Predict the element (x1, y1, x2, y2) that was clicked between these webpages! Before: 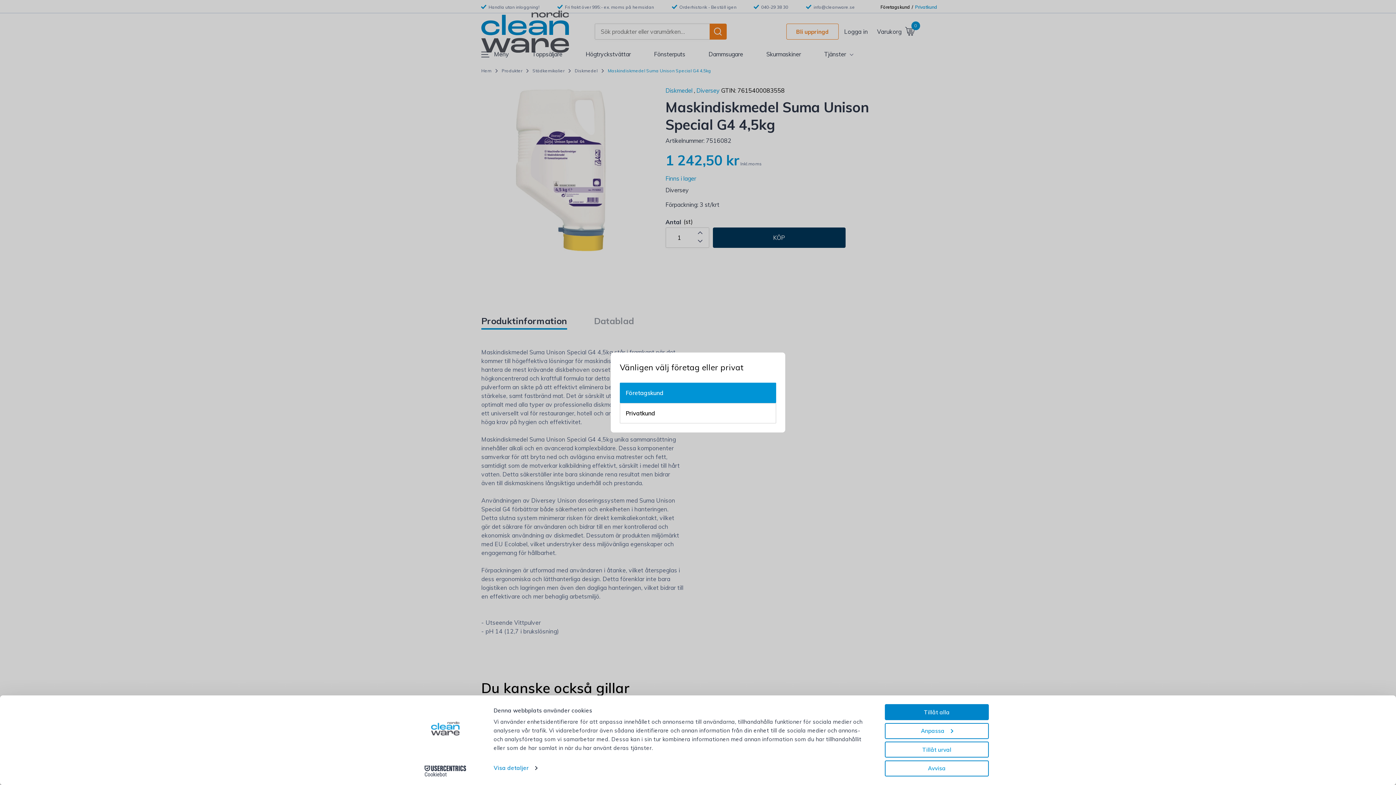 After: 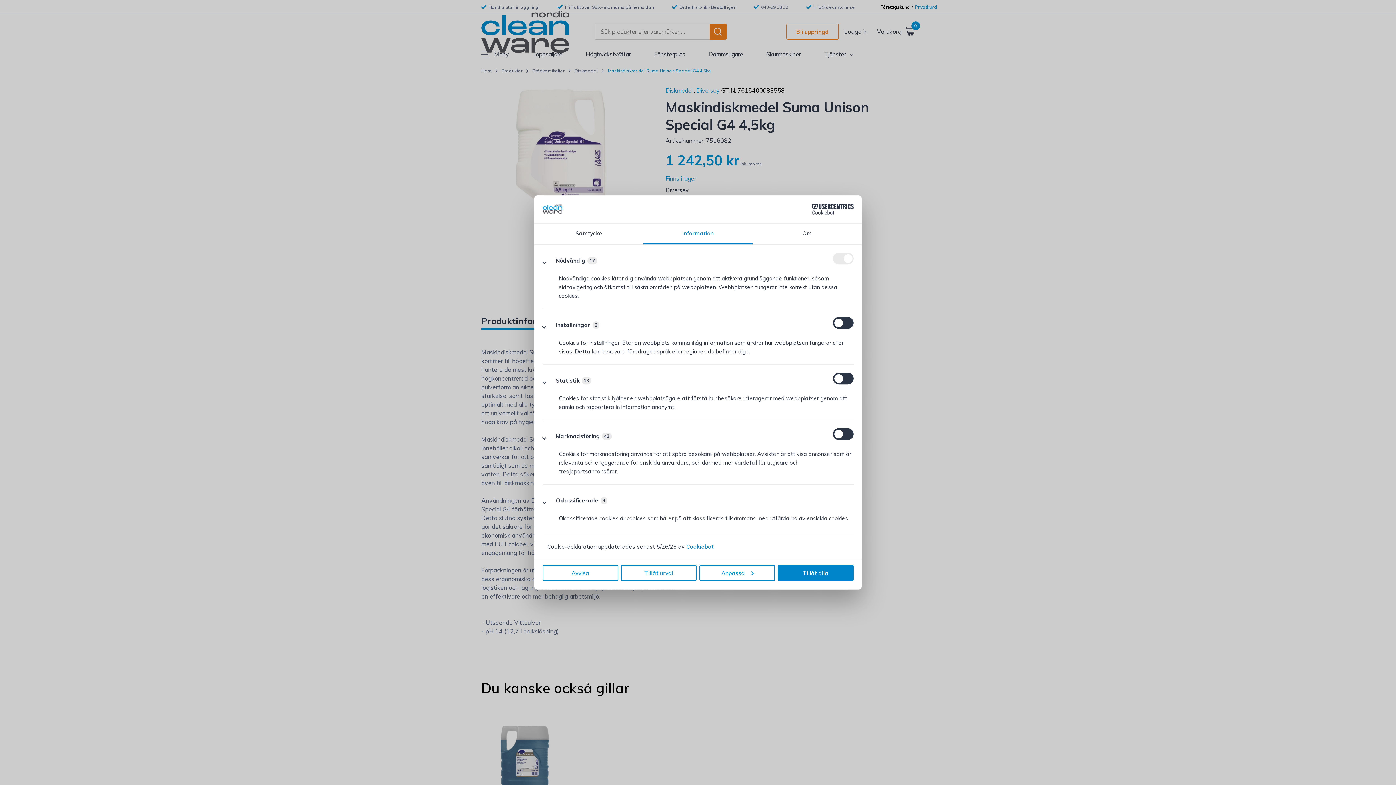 Action: label: Visa detaljer bbox: (493, 763, 537, 774)